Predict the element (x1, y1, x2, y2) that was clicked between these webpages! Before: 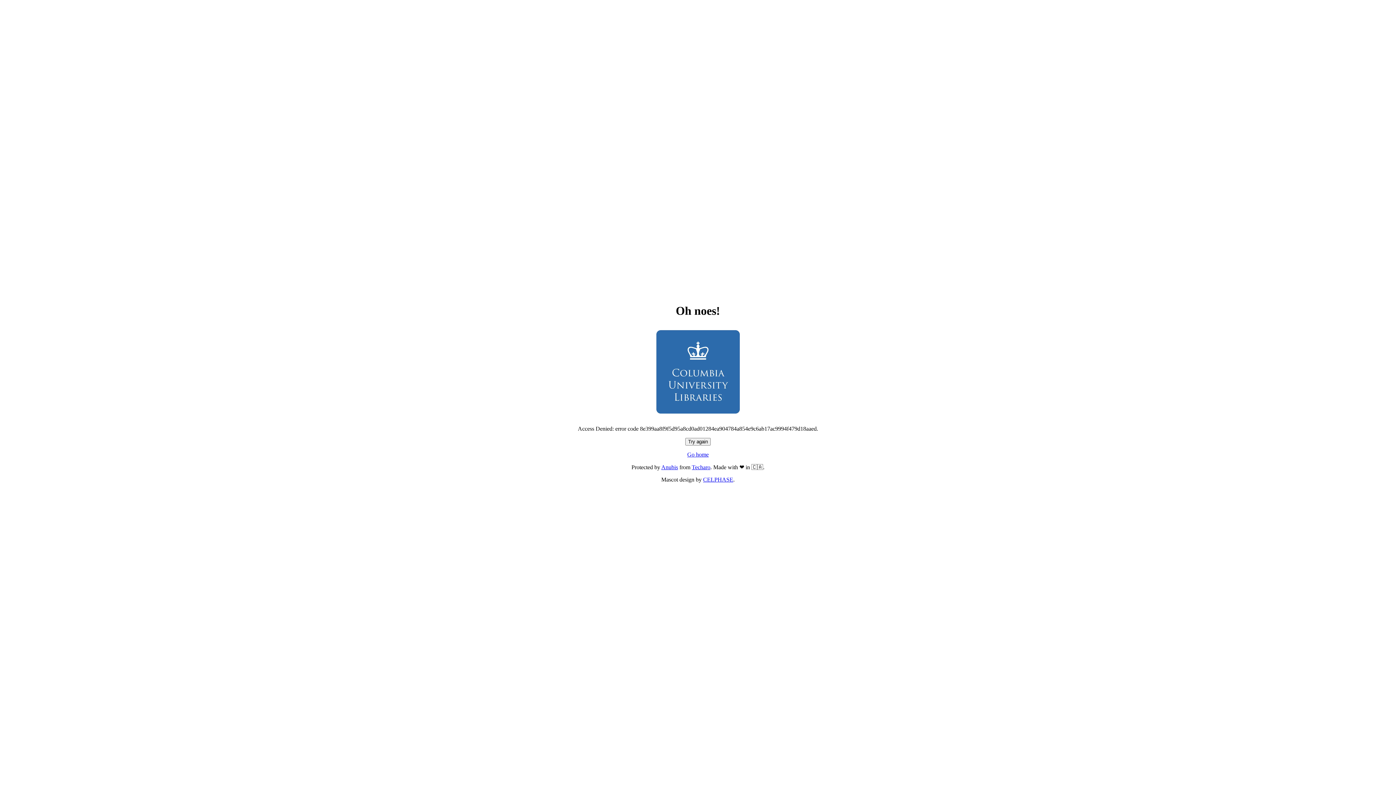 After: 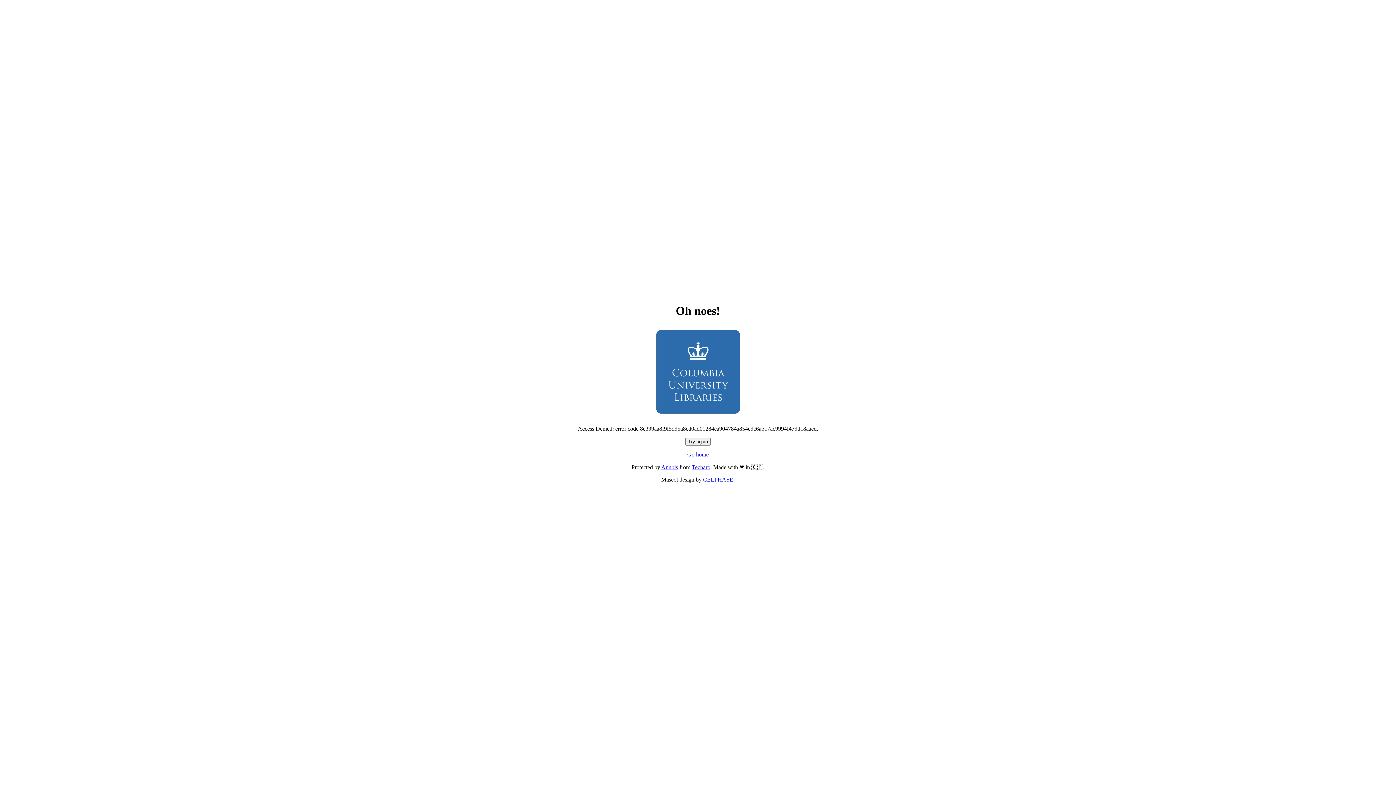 Action: label: Go home bbox: (687, 451, 708, 457)